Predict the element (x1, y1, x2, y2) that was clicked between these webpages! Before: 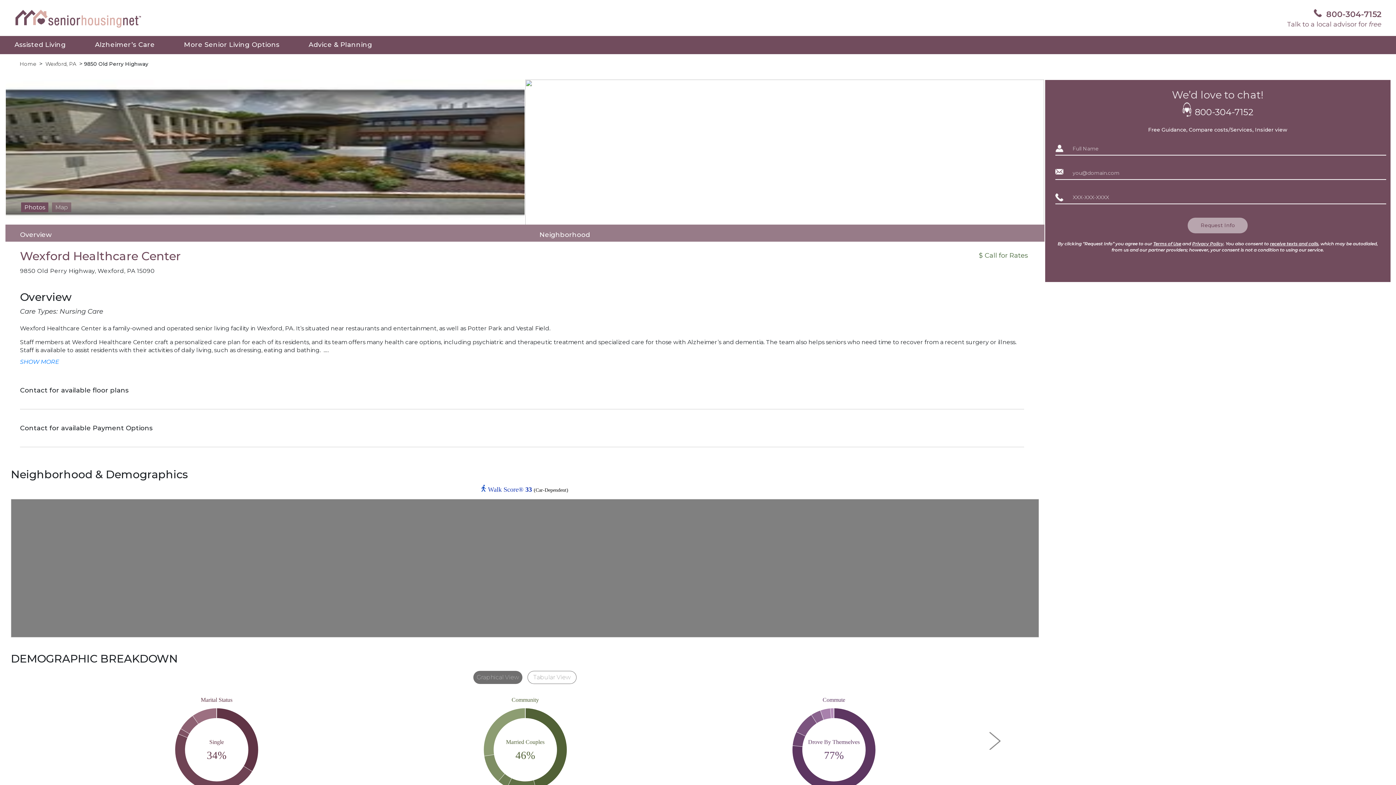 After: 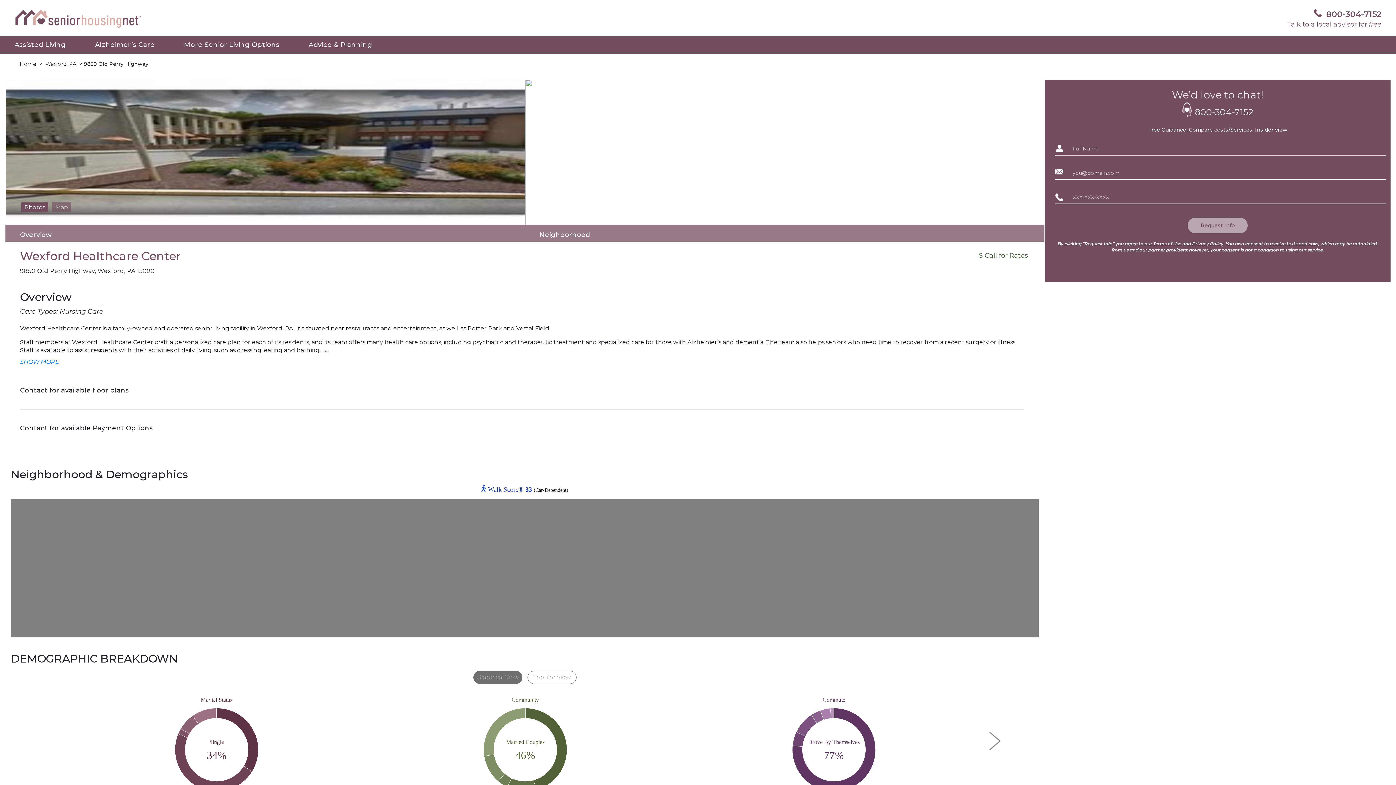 Action: bbox: (1195, 106, 1253, 117) label: 800-304-7152